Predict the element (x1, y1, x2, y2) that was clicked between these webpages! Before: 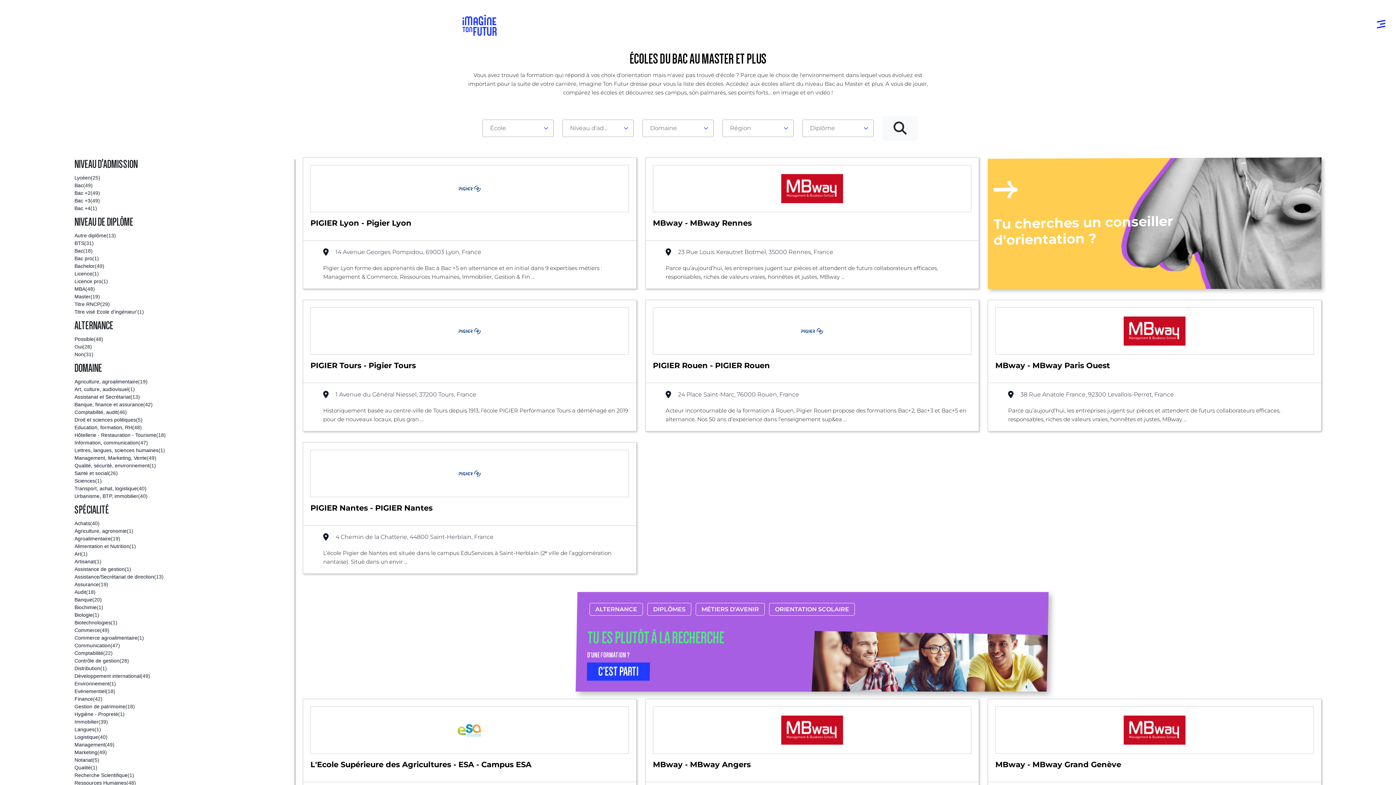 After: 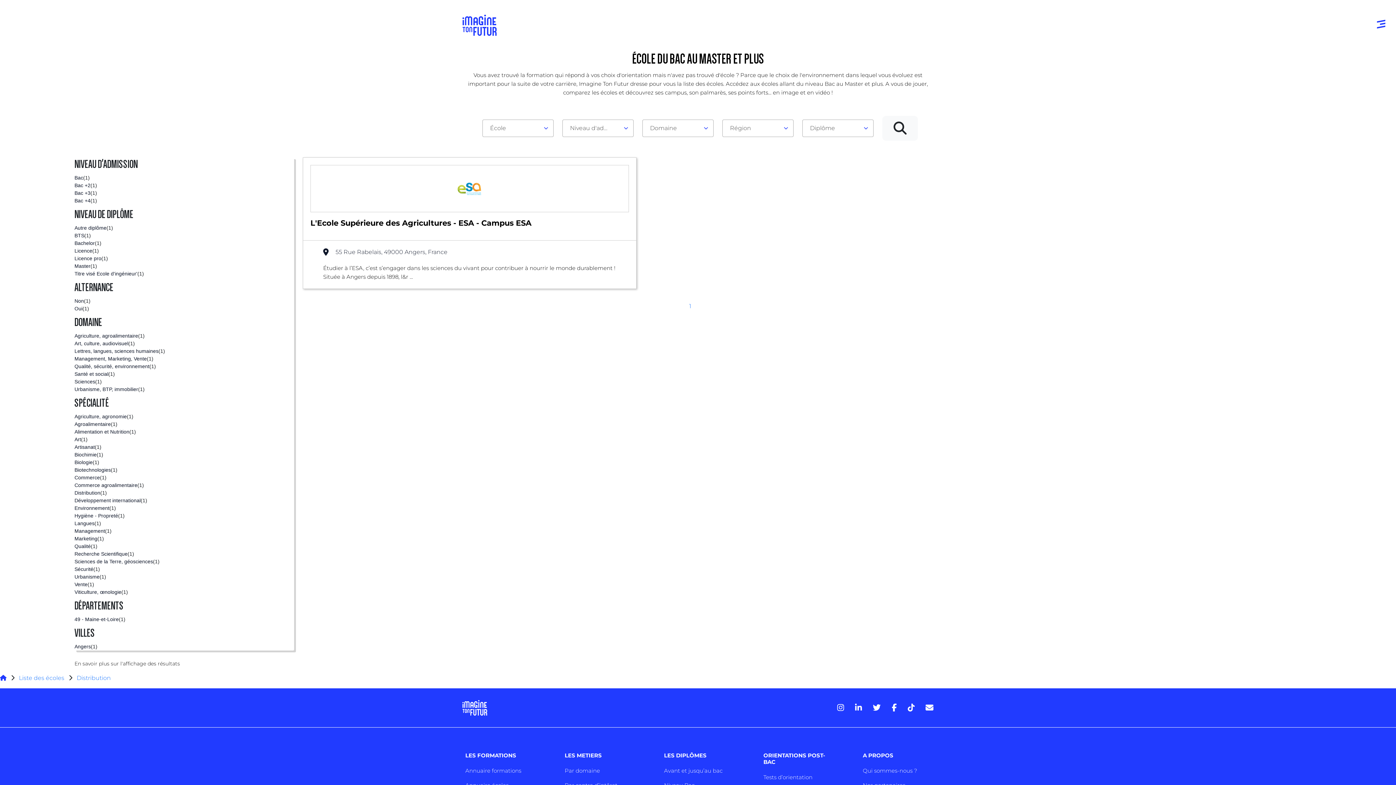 Action: label: Distribution
(1) bbox: (74, 665, 294, 672)